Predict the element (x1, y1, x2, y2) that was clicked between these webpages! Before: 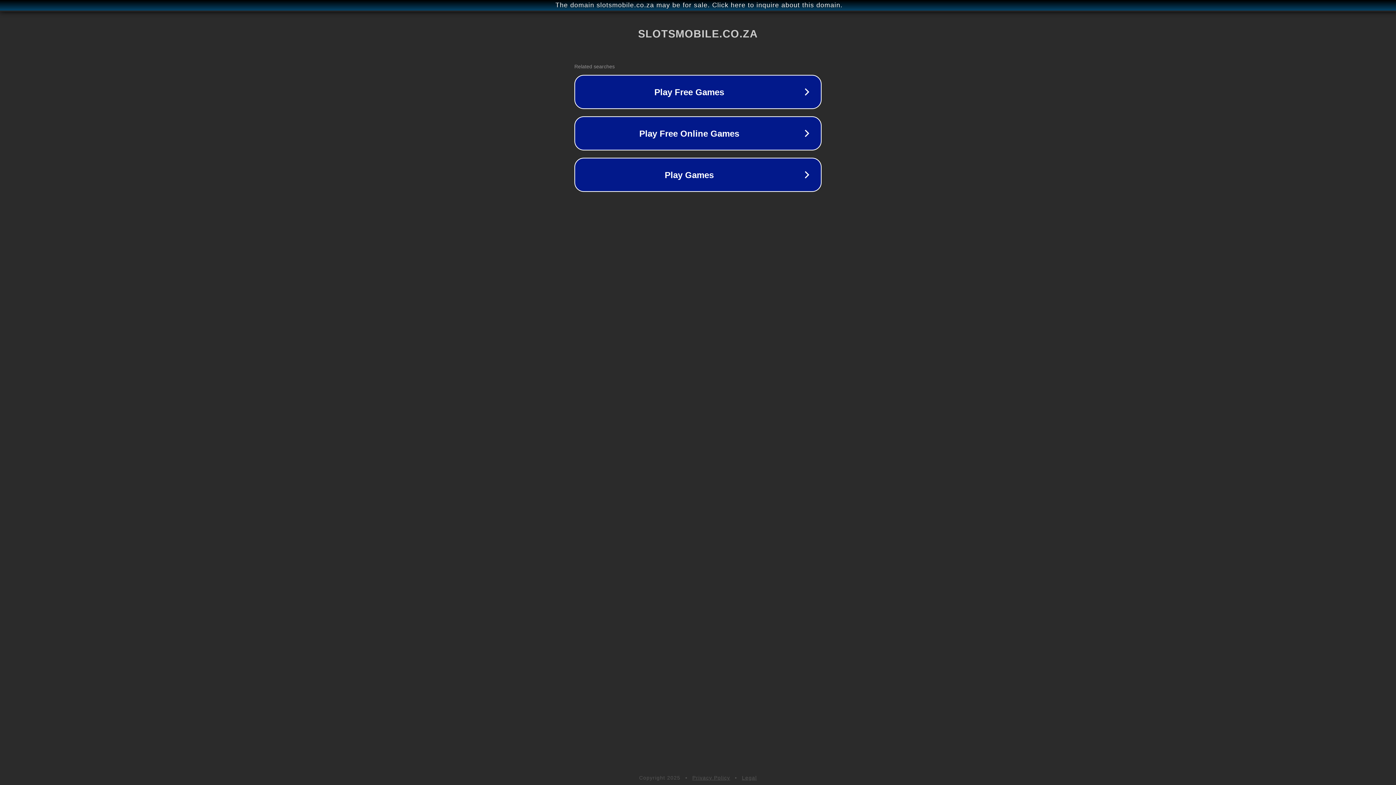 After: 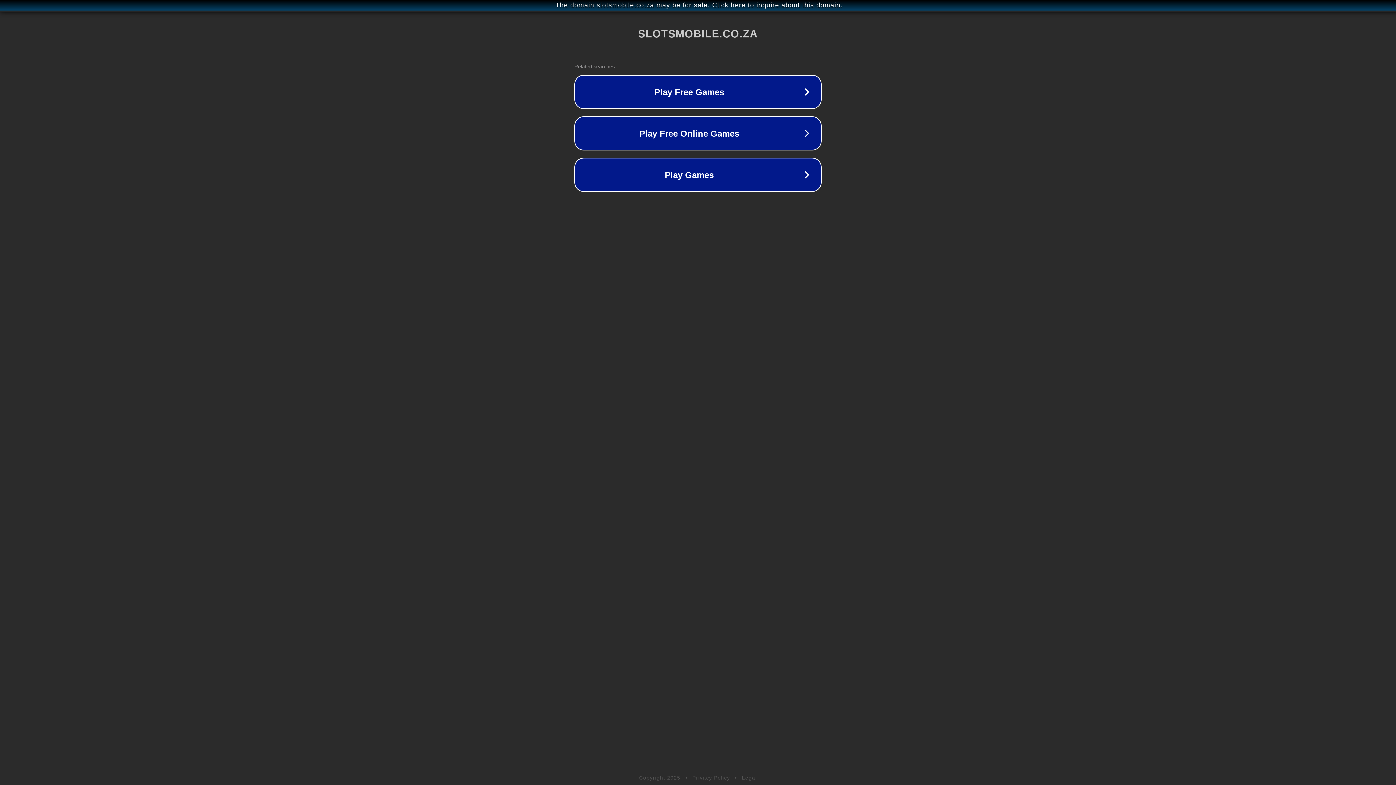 Action: label: Privacy Policy bbox: (692, 775, 730, 781)